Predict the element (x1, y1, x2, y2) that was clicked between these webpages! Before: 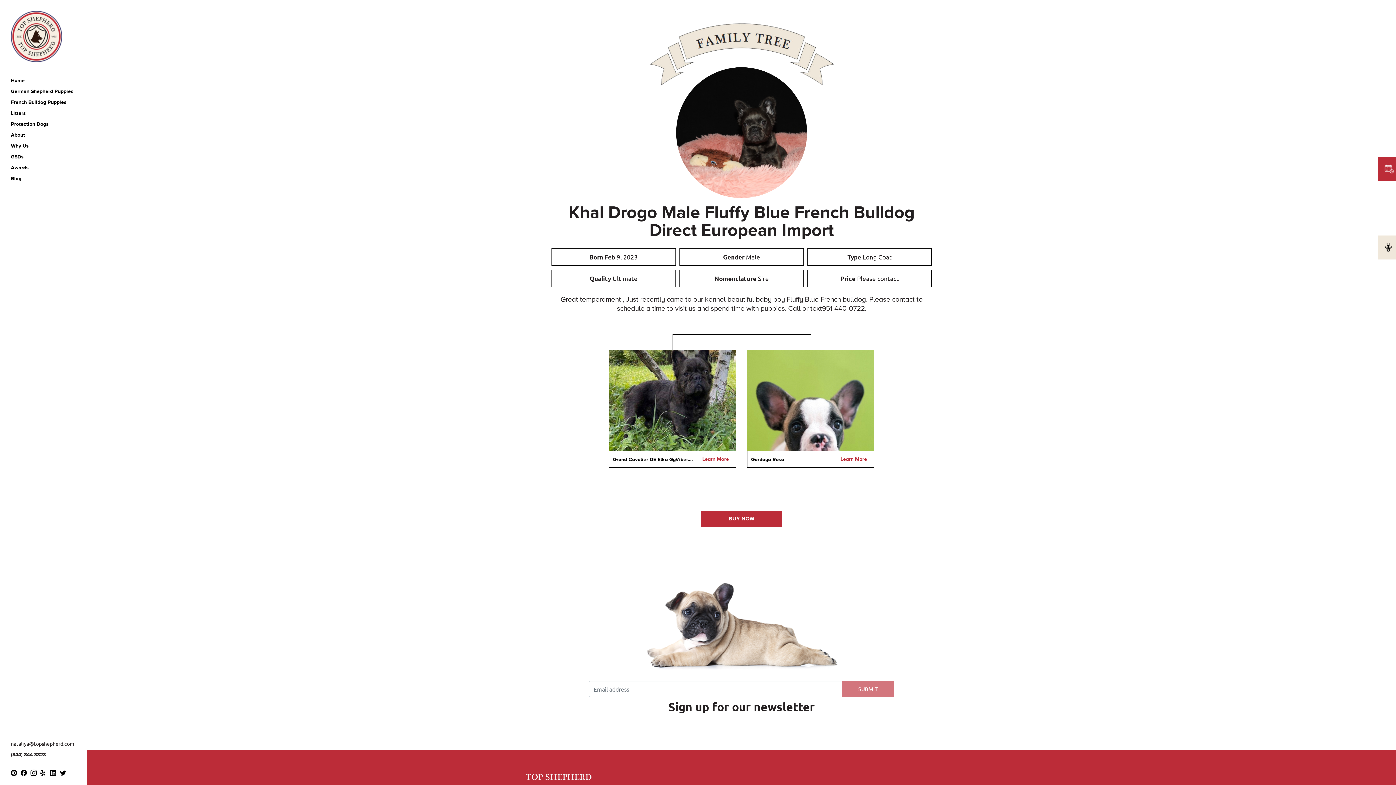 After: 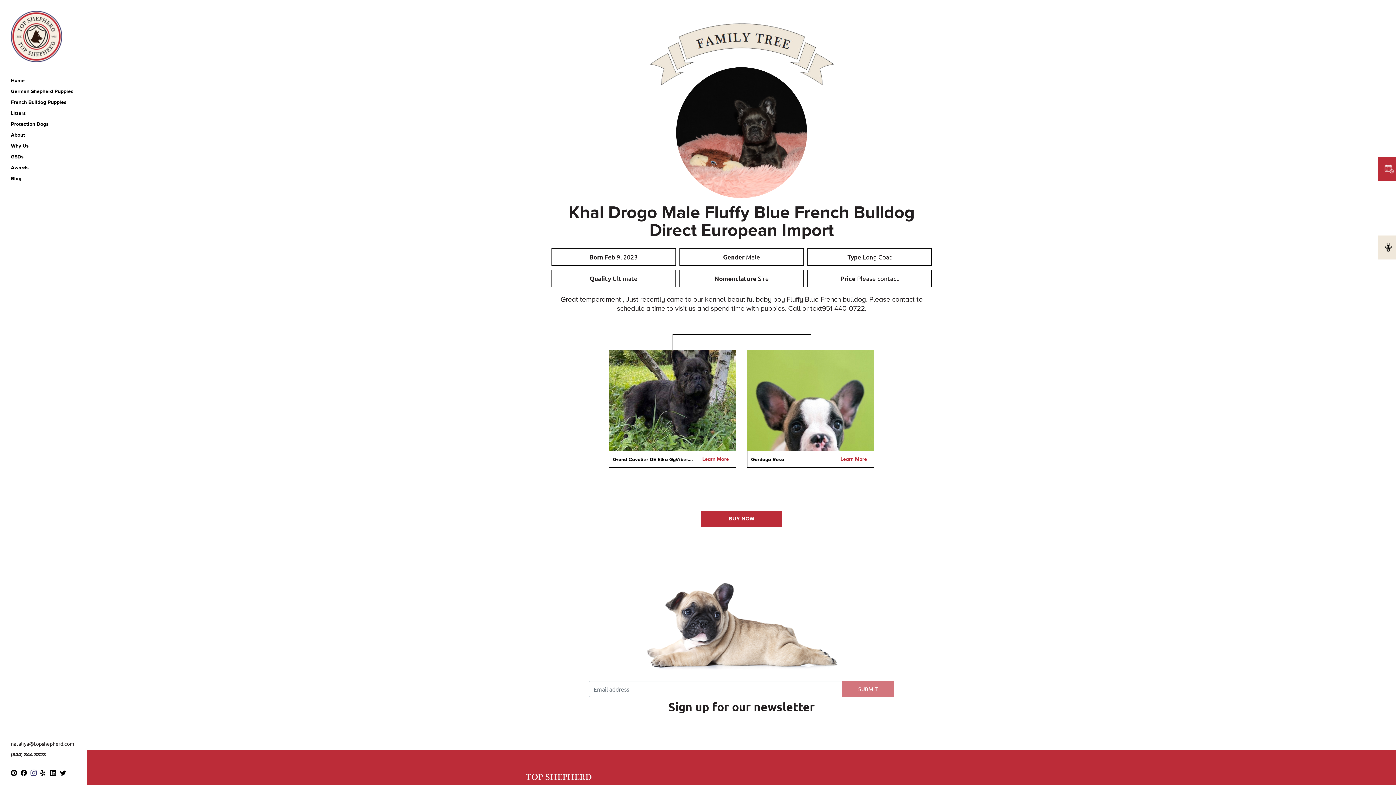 Action: bbox: (30, 769, 40, 776)